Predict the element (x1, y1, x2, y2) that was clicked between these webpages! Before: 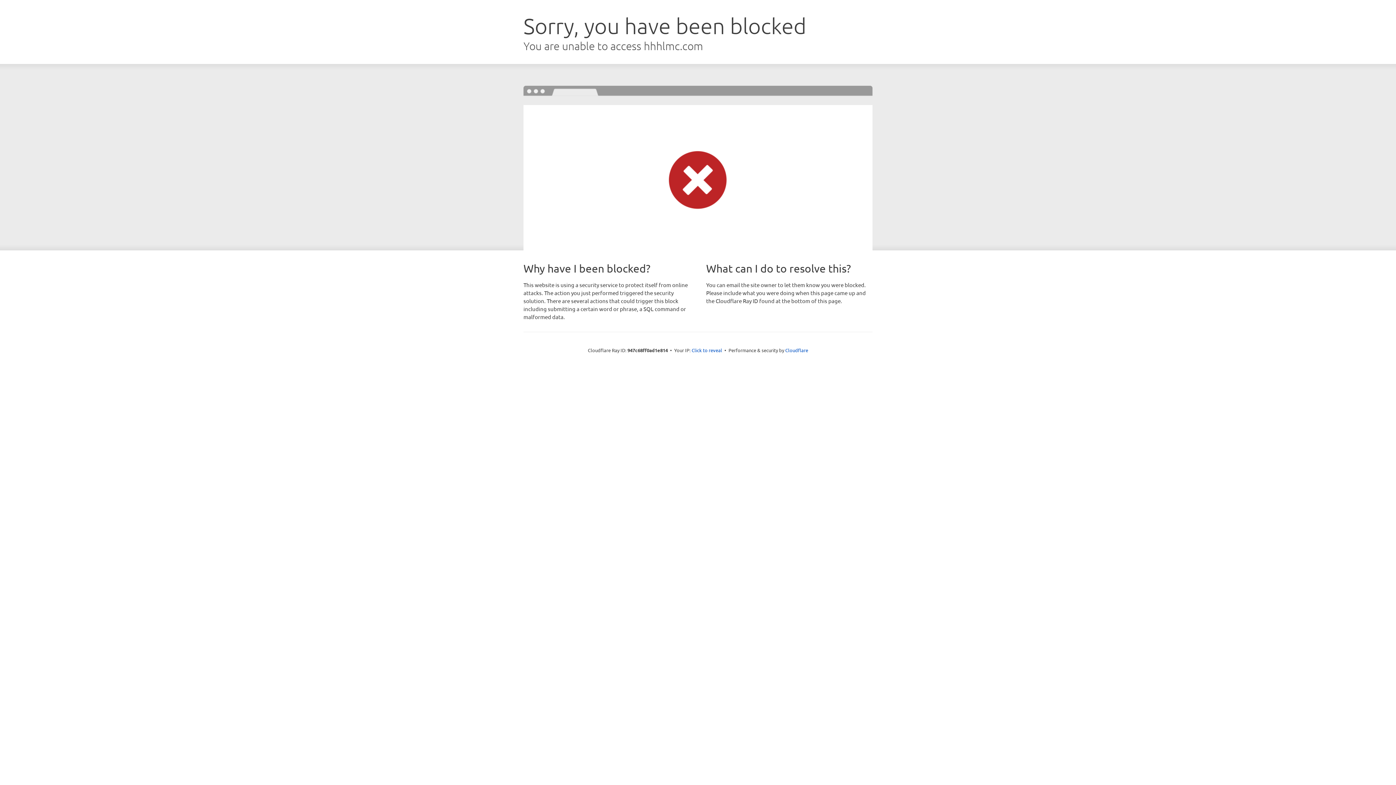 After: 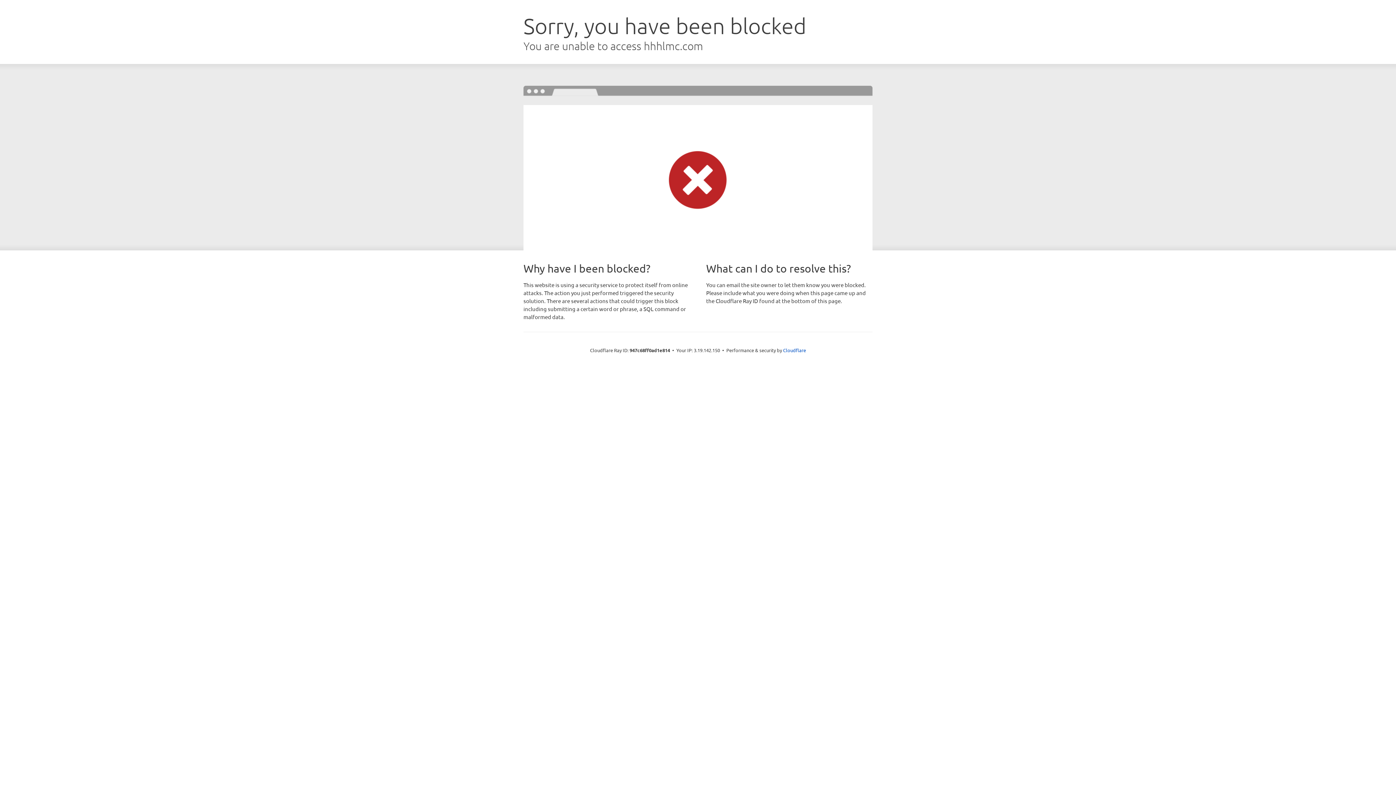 Action: bbox: (691, 346, 722, 353) label: Click to reveal